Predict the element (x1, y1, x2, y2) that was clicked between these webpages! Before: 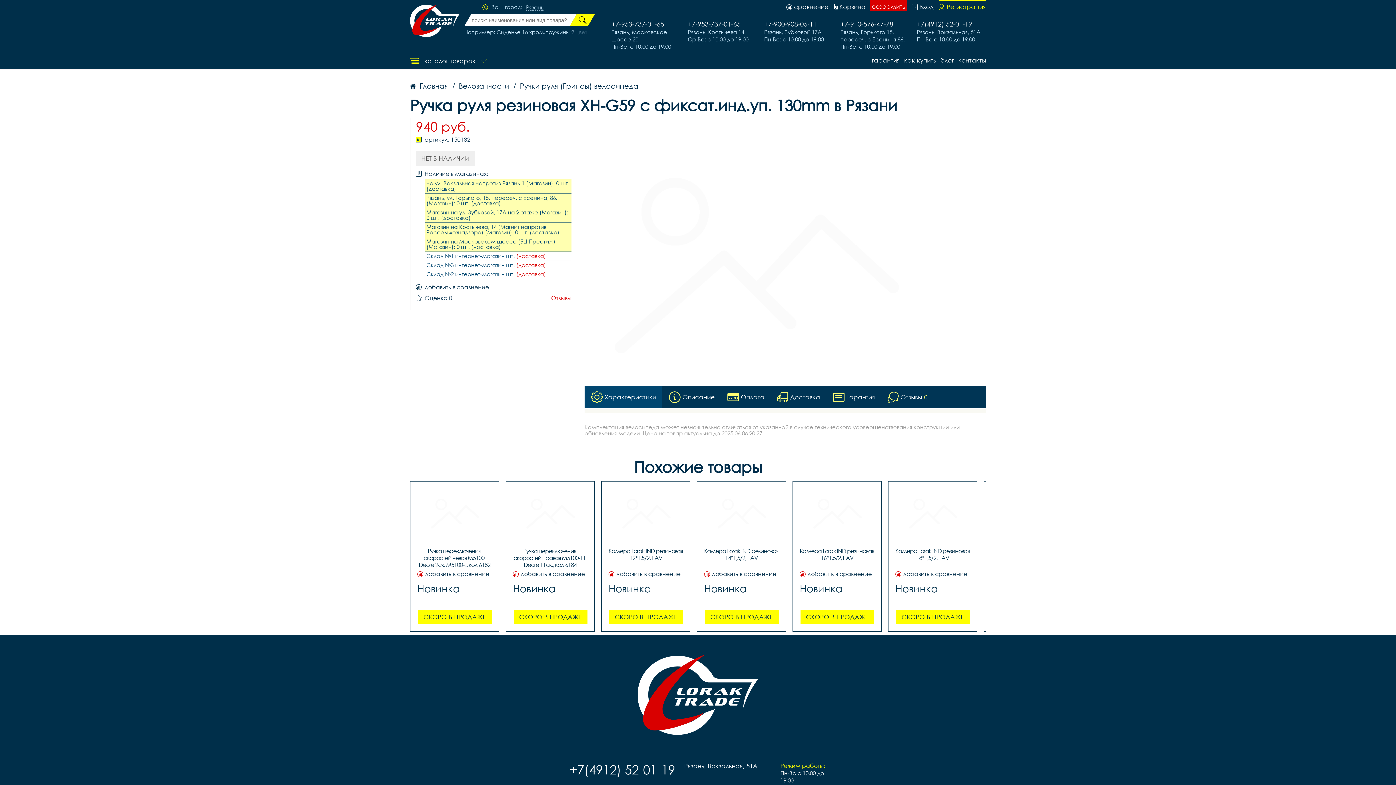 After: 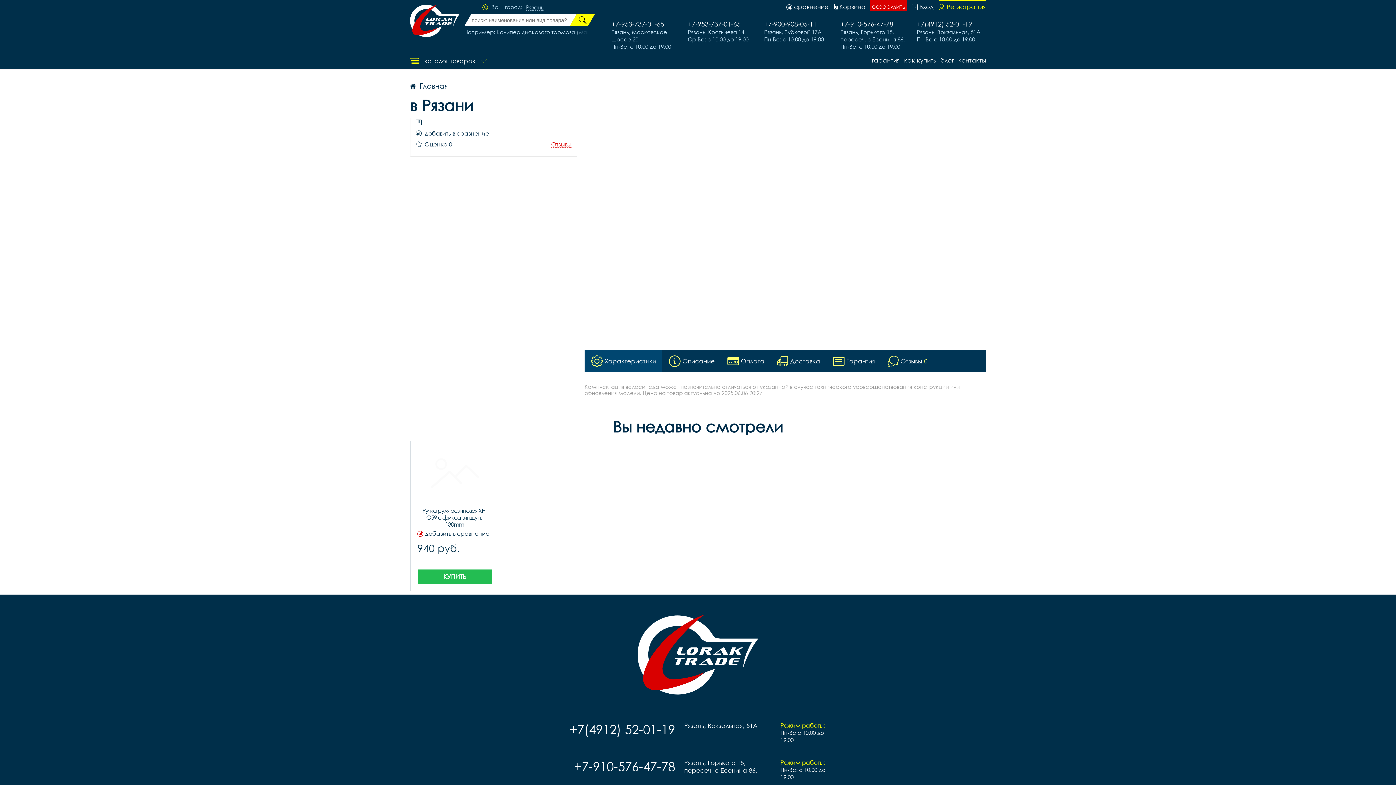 Action: bbox: (895, 488, 970, 568) label: Камера Lorak IND резиновая 18*1,5/2,1 AV